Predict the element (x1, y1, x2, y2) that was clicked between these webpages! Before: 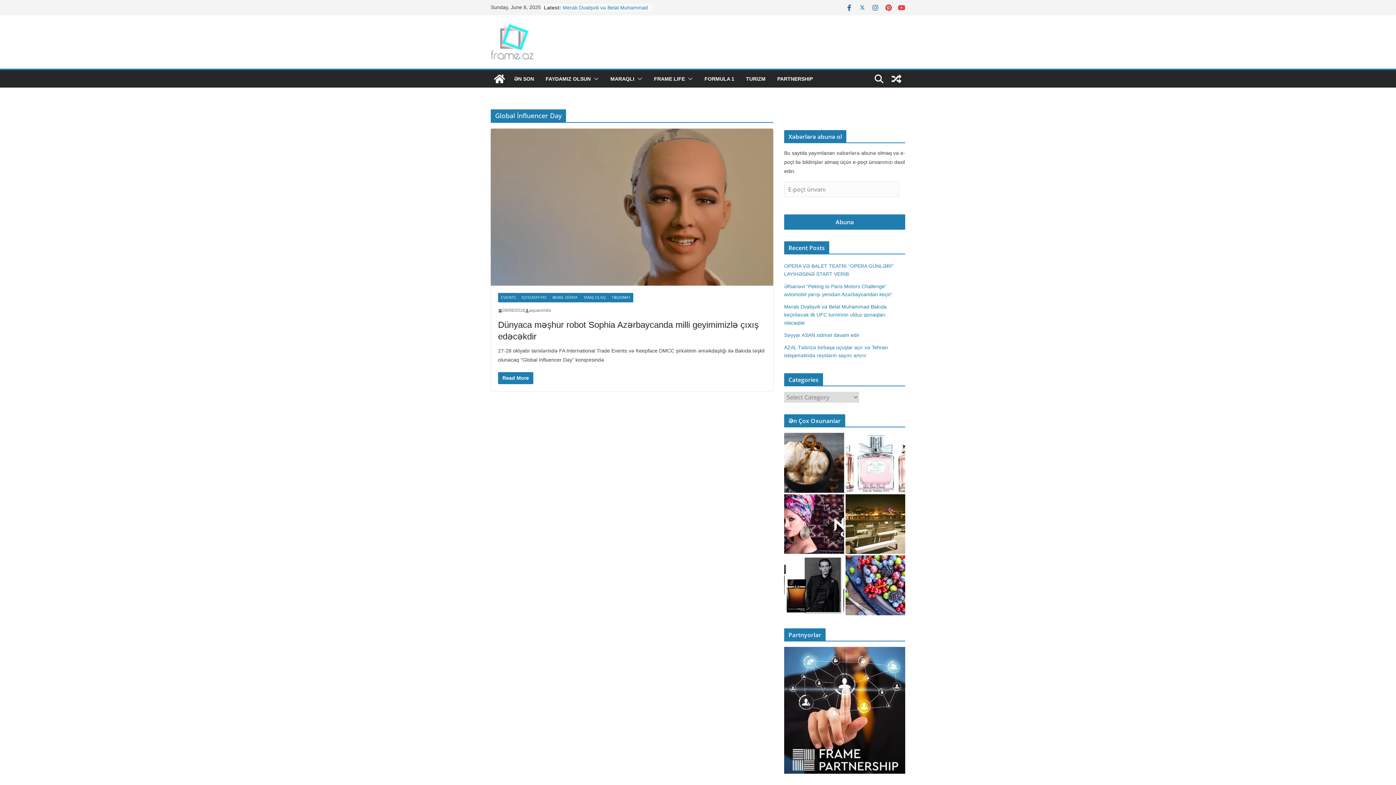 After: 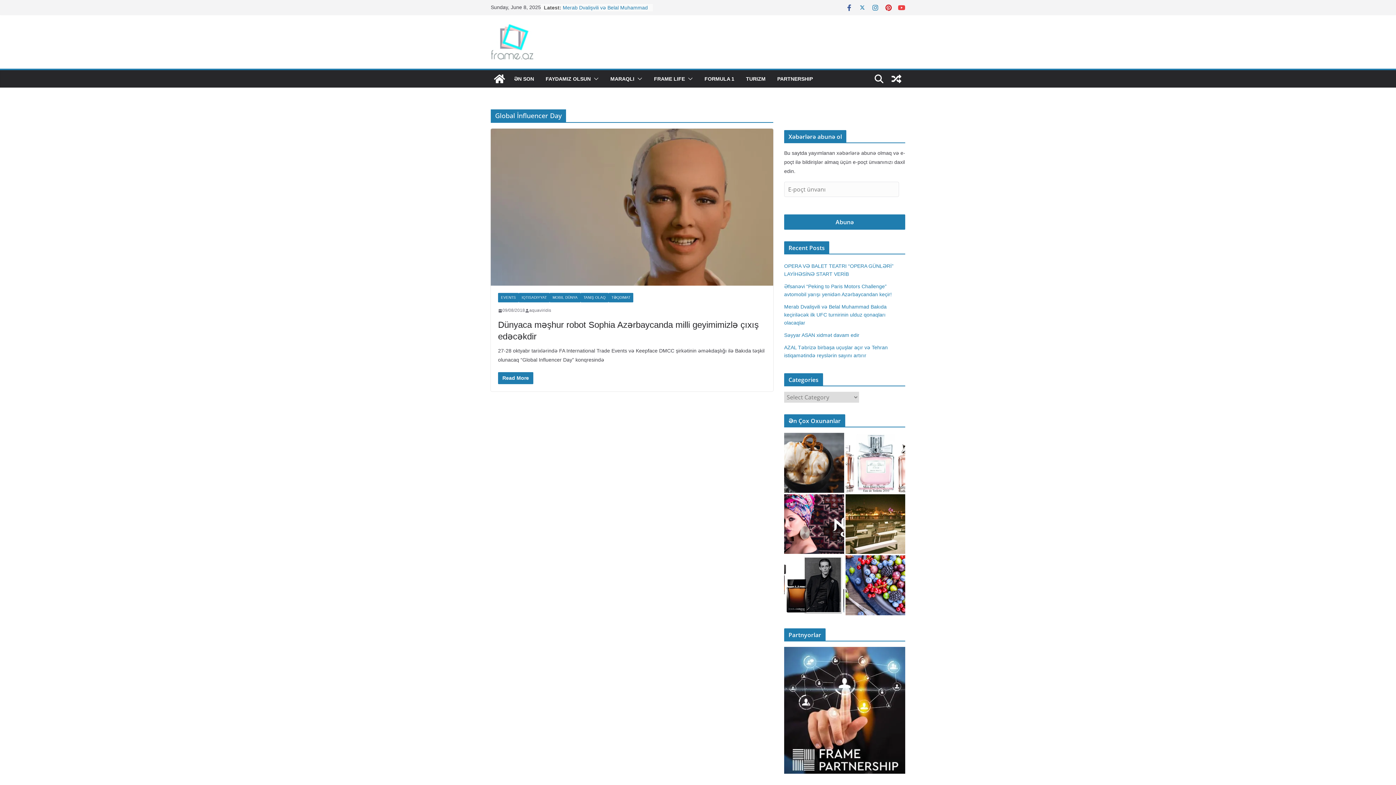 Action: bbox: (872, 3, 879, 11)